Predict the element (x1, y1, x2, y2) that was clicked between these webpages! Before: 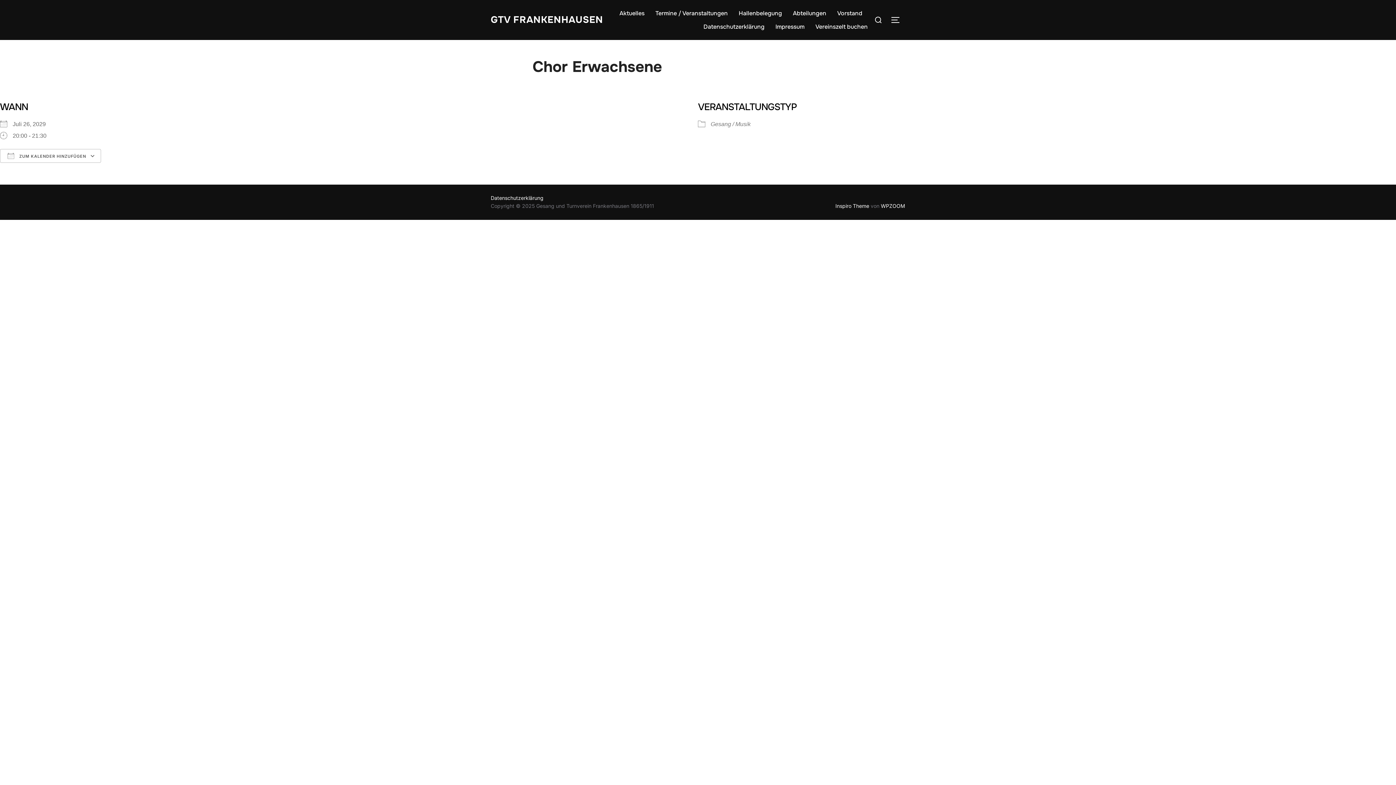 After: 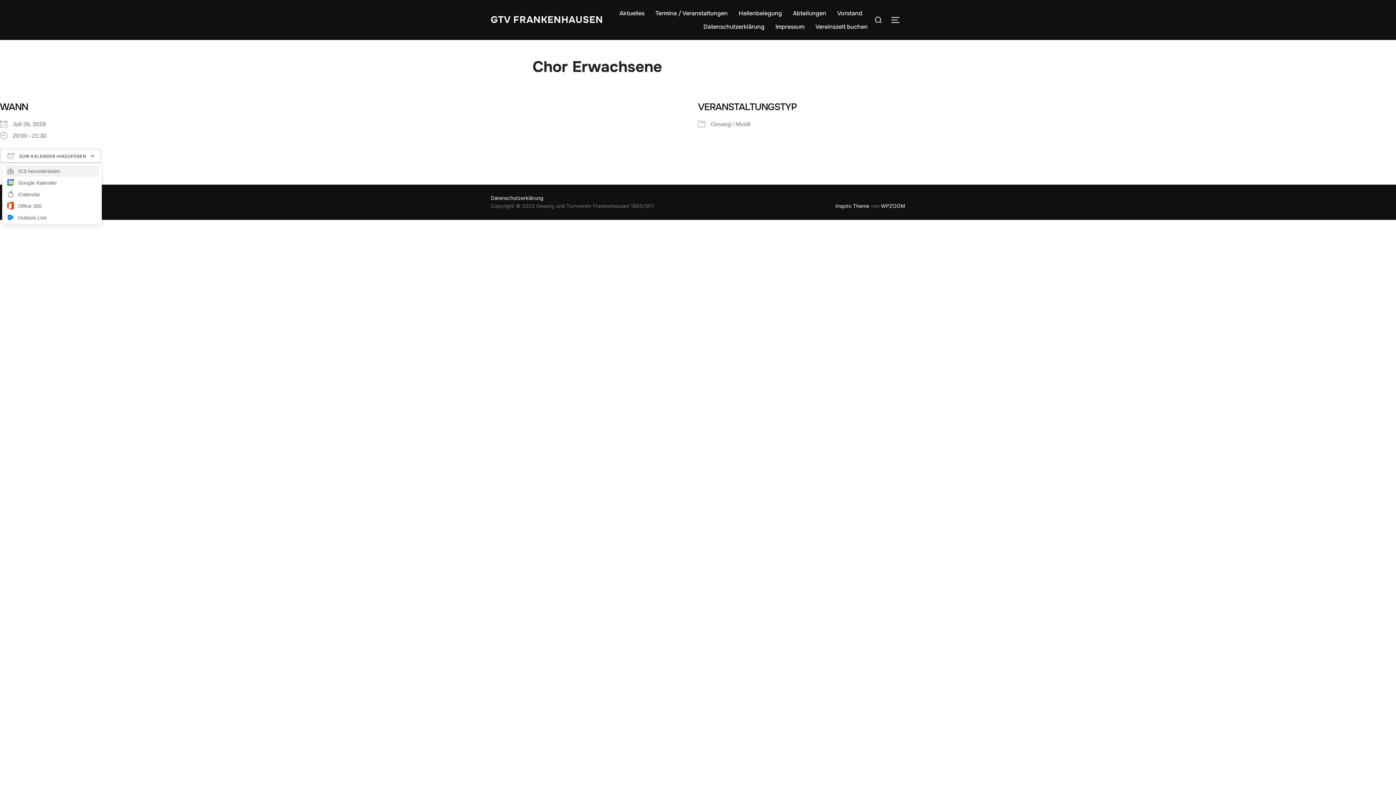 Action: bbox: (0, 149, 101, 162) label:  ZUM KALENDER HINZUFÜGEN